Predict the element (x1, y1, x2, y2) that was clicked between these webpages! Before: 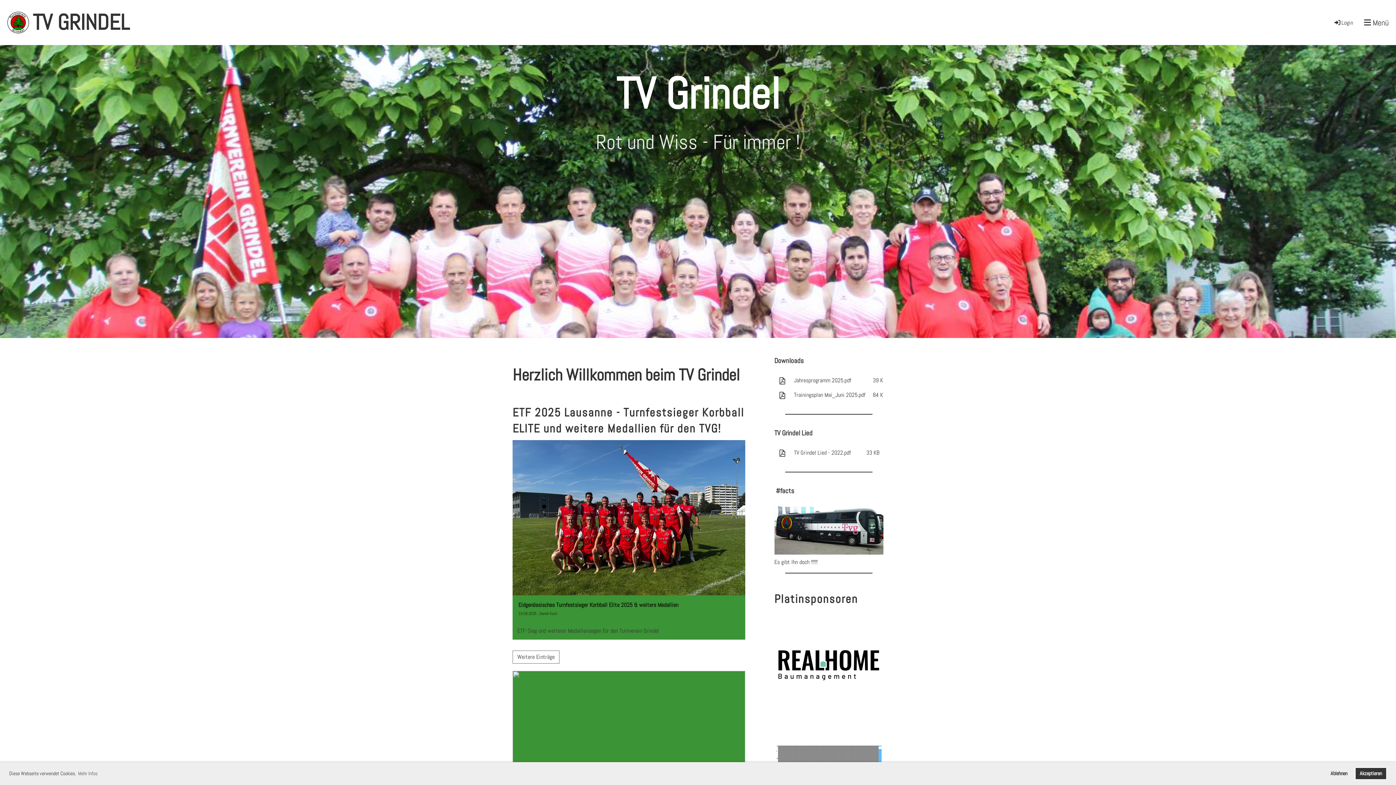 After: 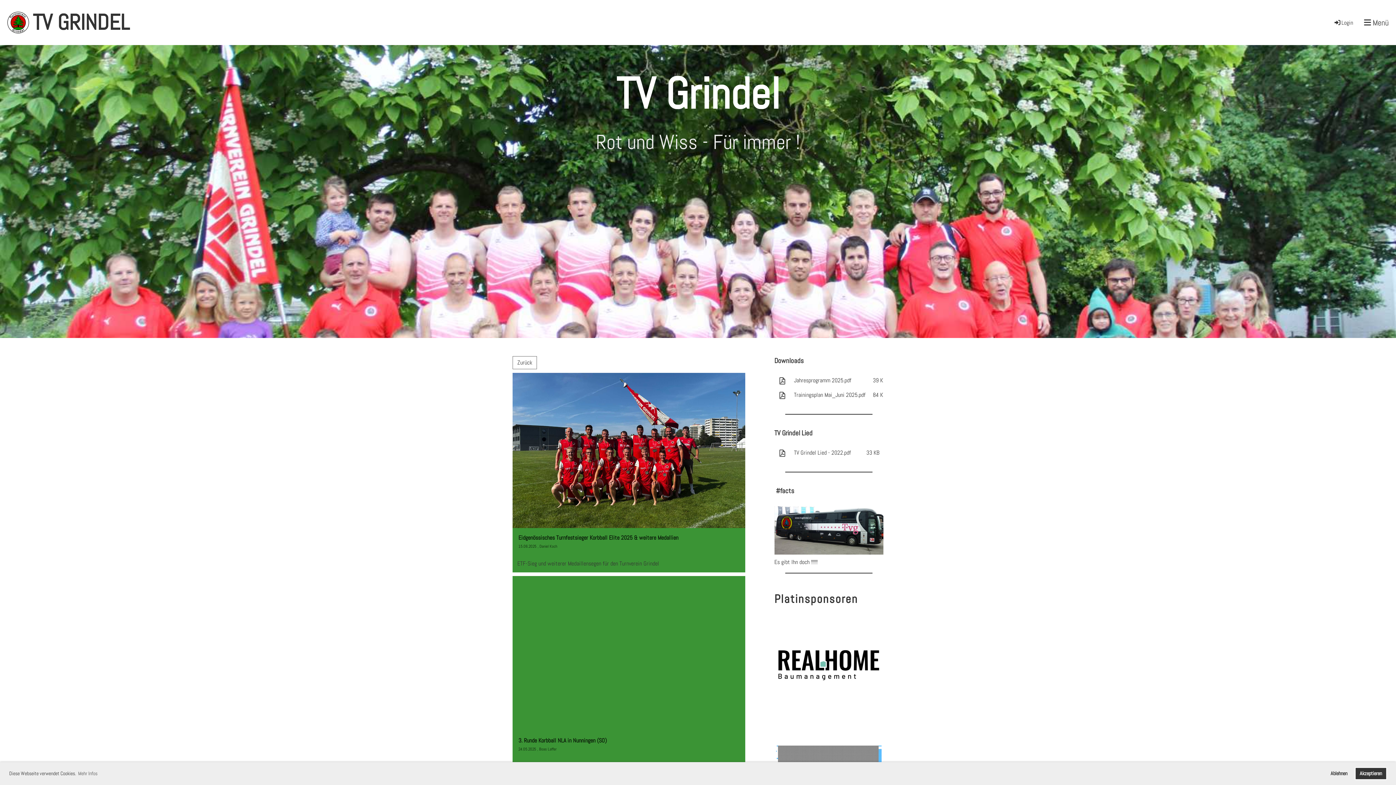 Action: label: Weitere Einträge bbox: (512, 650, 559, 663)